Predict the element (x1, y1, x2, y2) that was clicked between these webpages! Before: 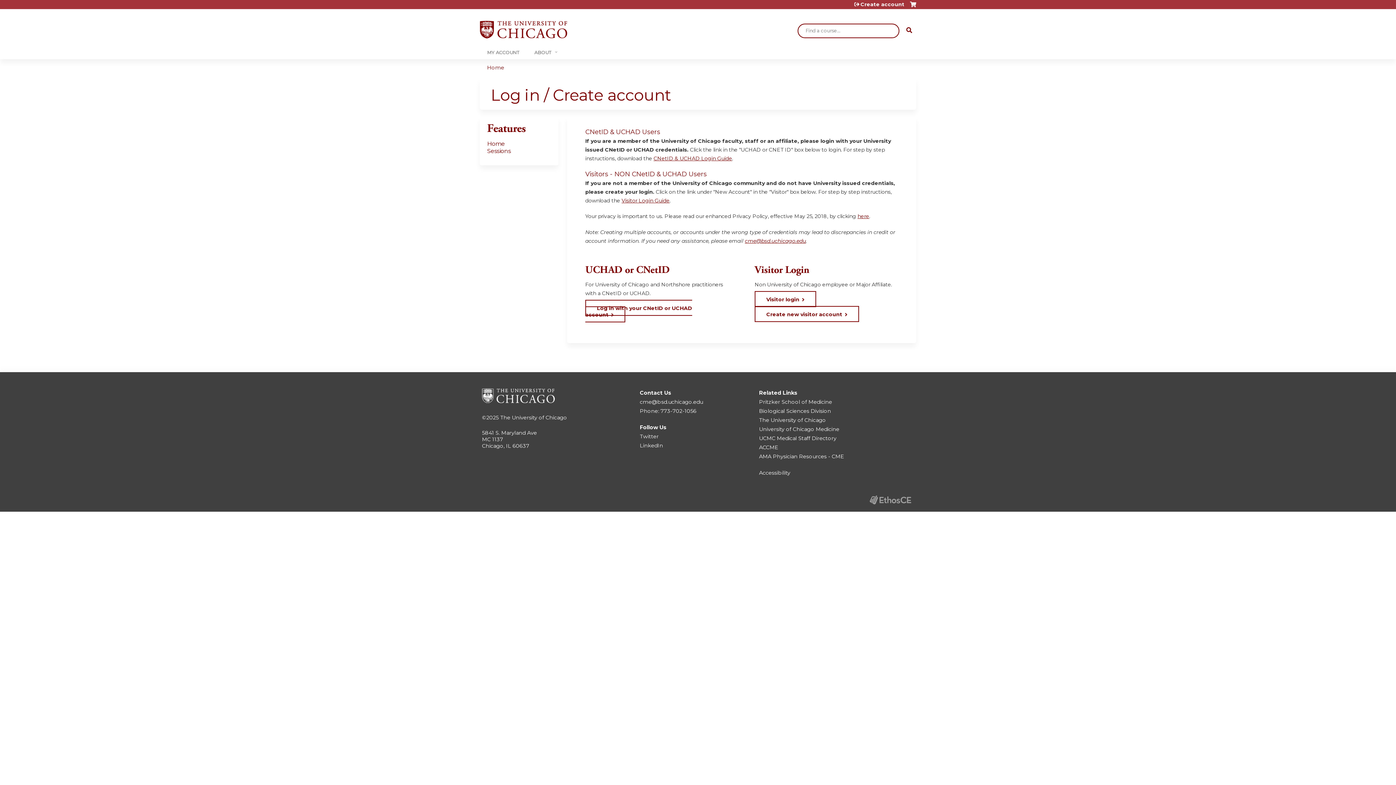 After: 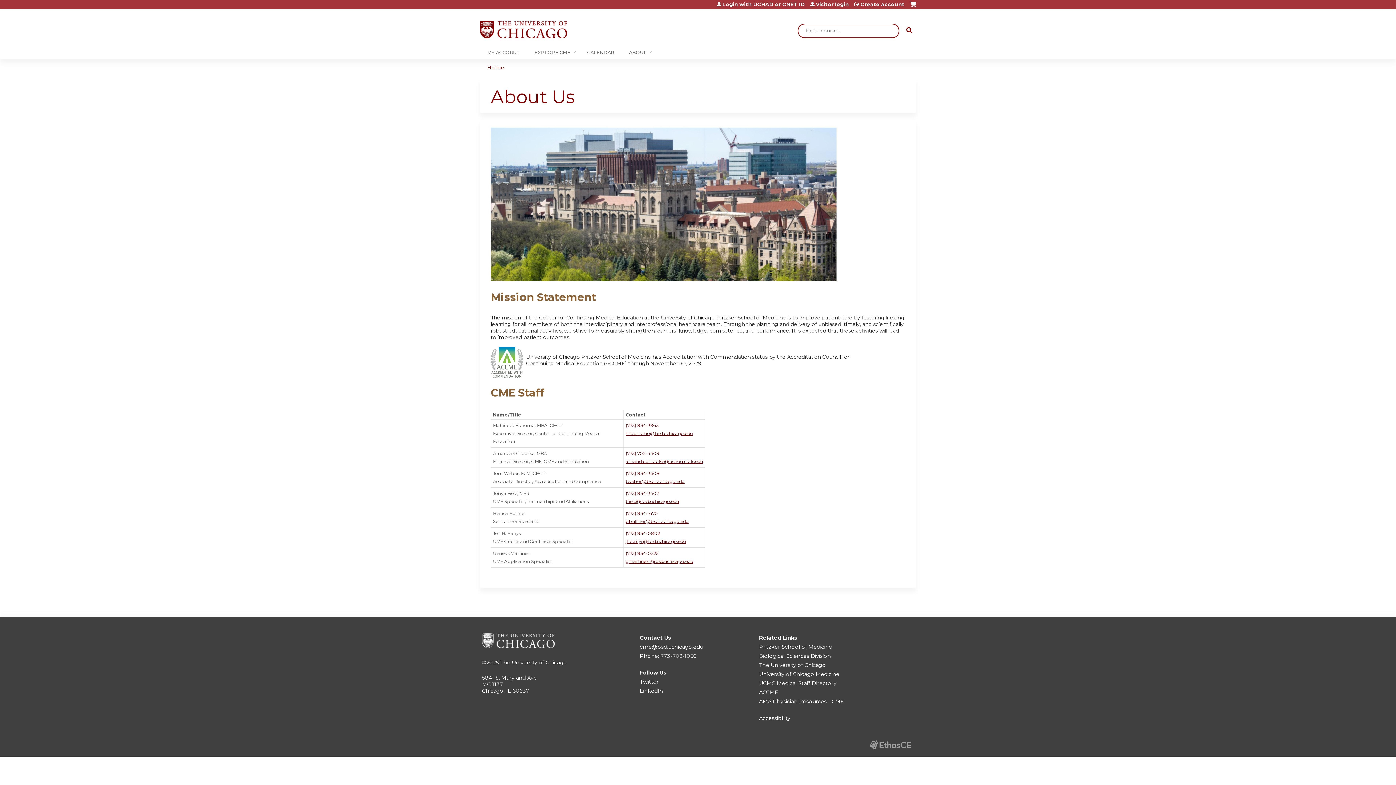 Action: label: ABOUT bbox: (527, 45, 561, 59)